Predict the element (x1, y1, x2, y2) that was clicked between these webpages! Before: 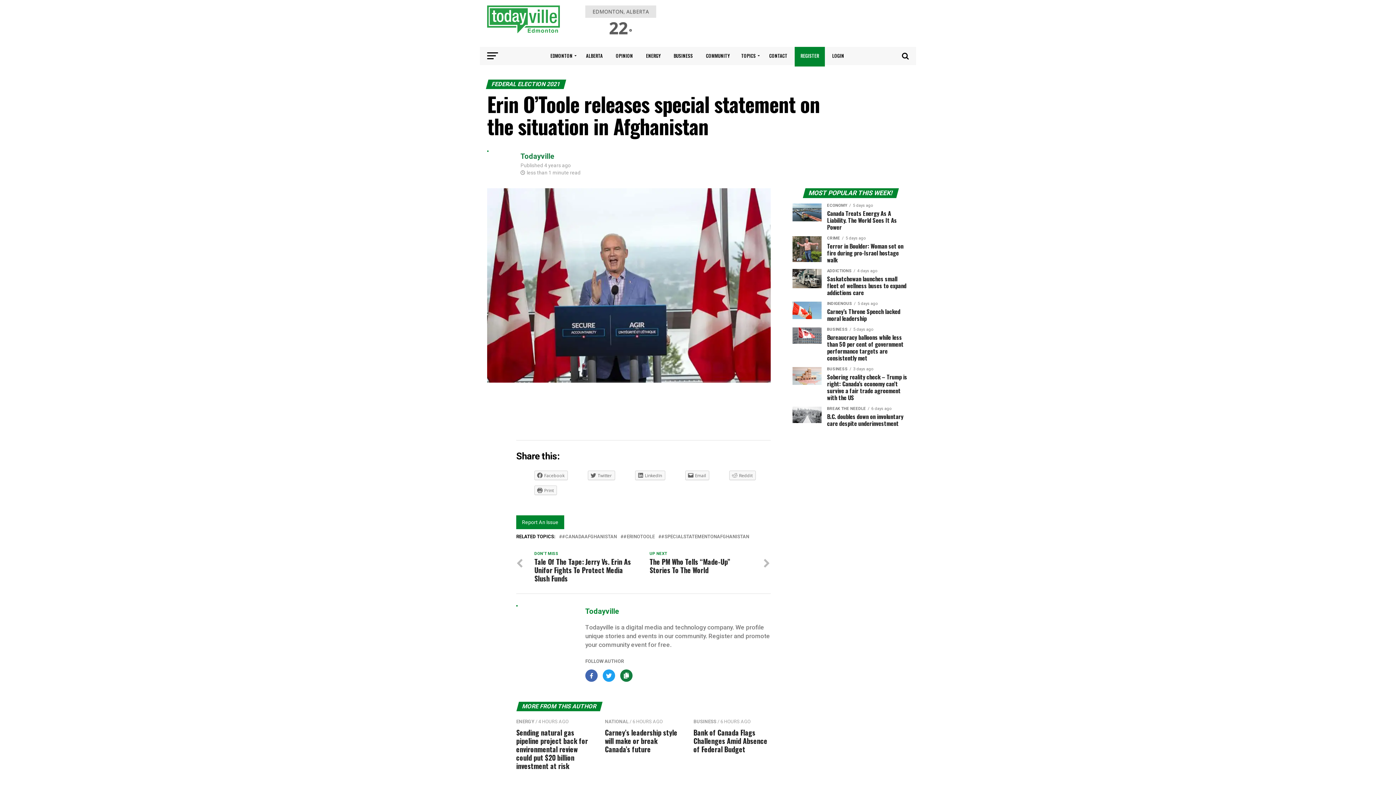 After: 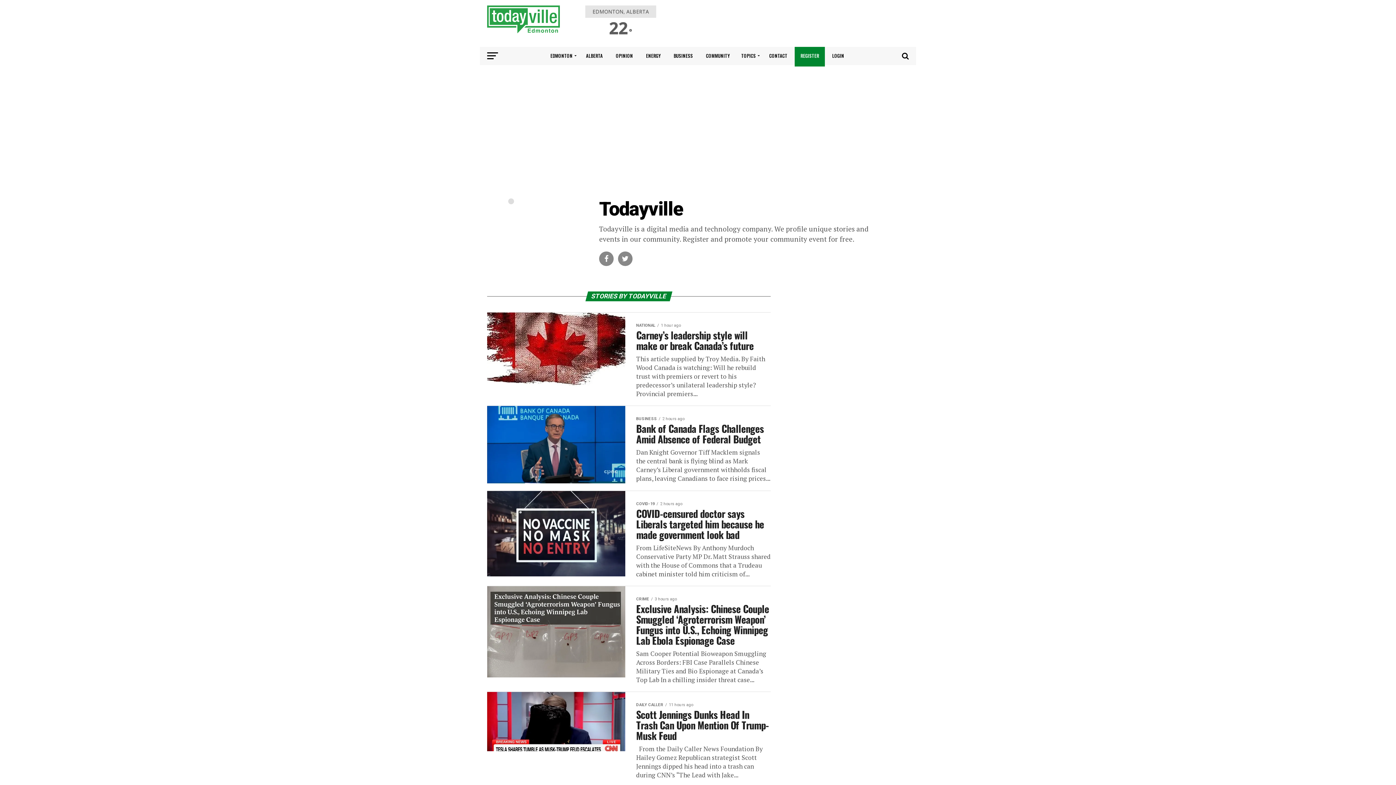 Action: bbox: (585, 695, 619, 704) label: Todayville